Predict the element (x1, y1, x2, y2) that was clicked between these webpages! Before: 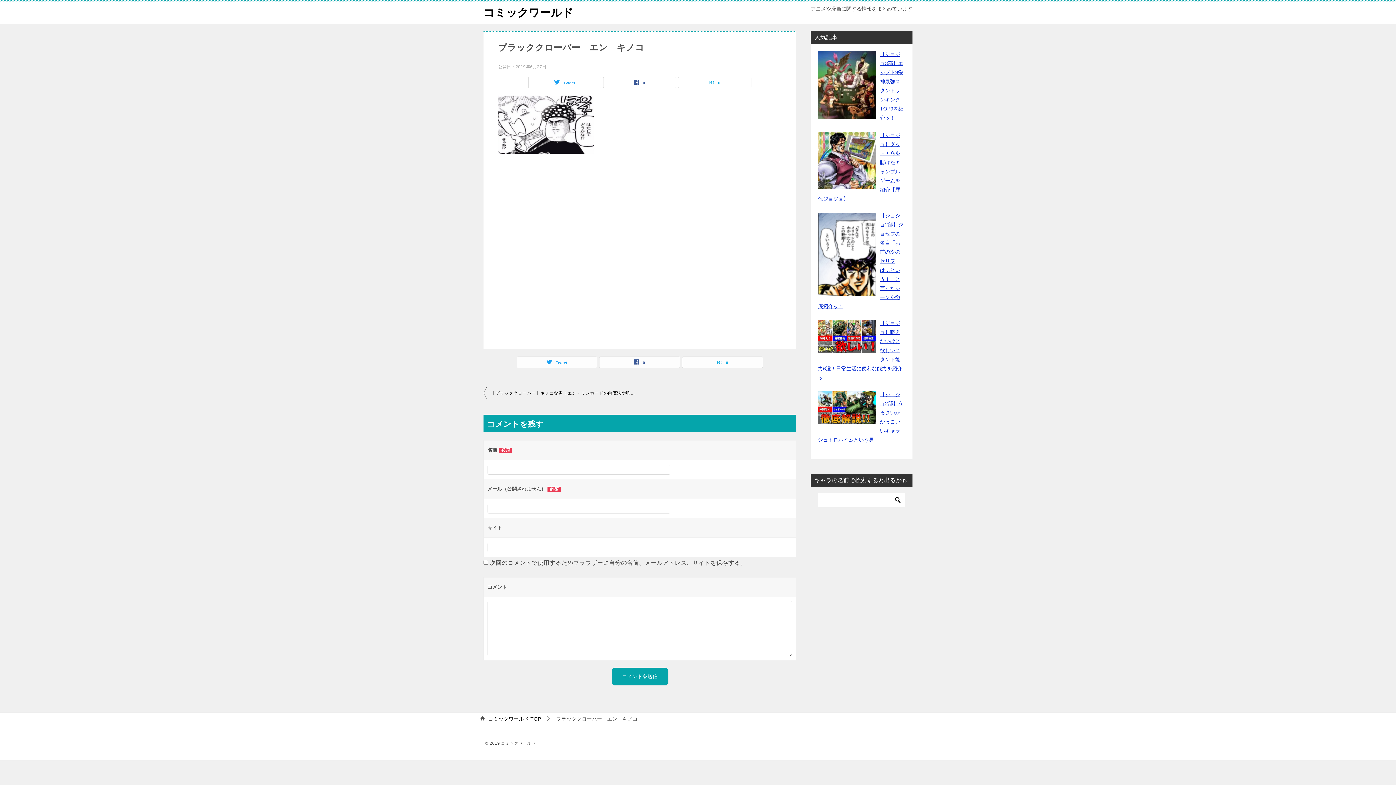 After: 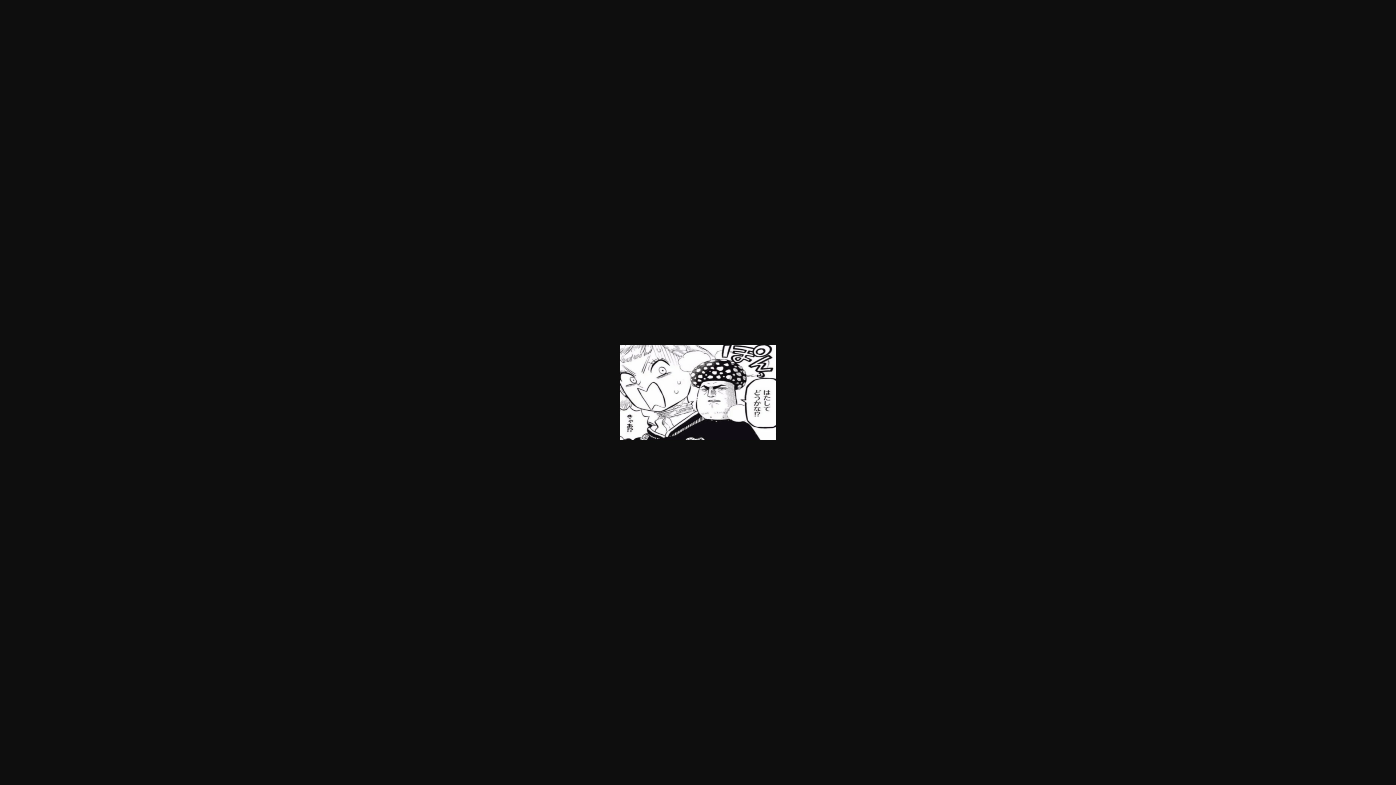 Action: bbox: (498, 144, 594, 151)